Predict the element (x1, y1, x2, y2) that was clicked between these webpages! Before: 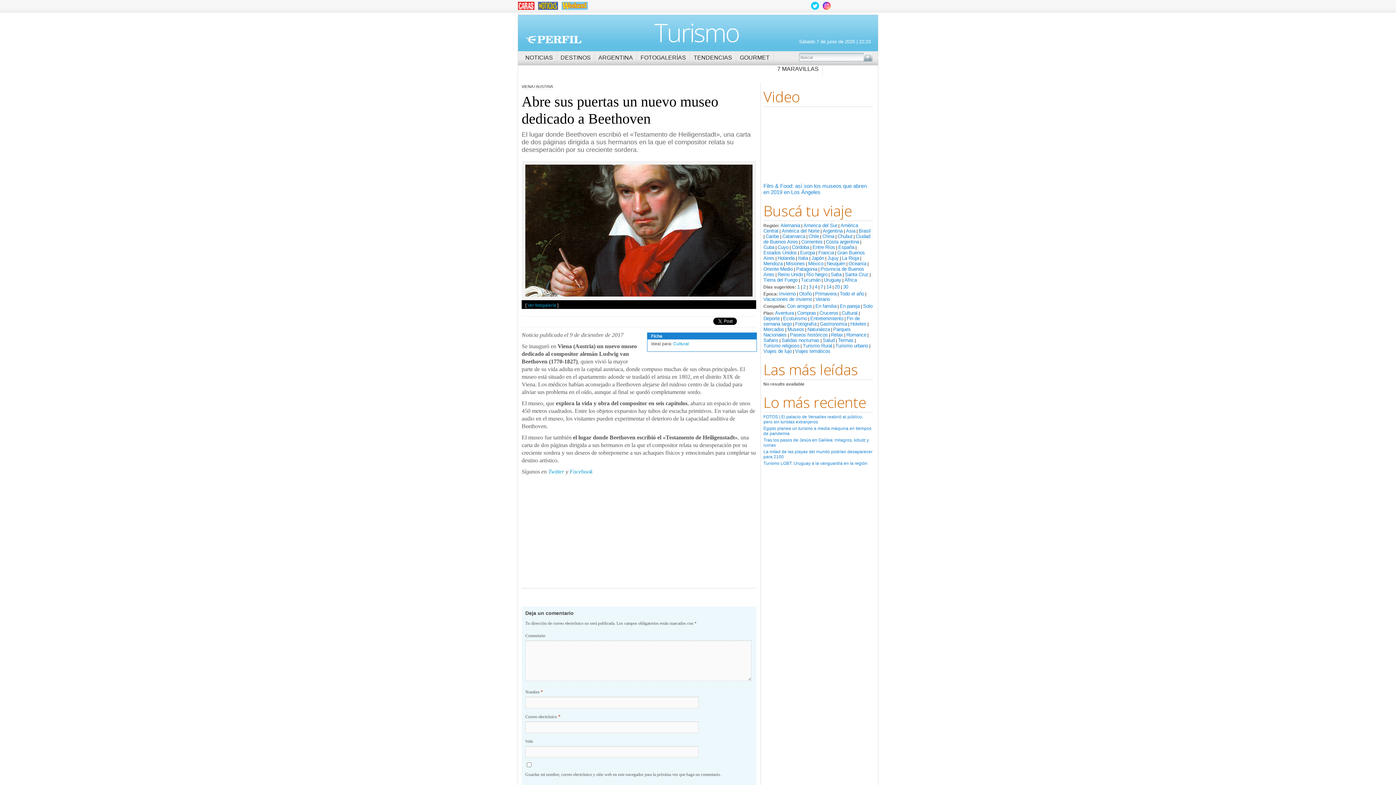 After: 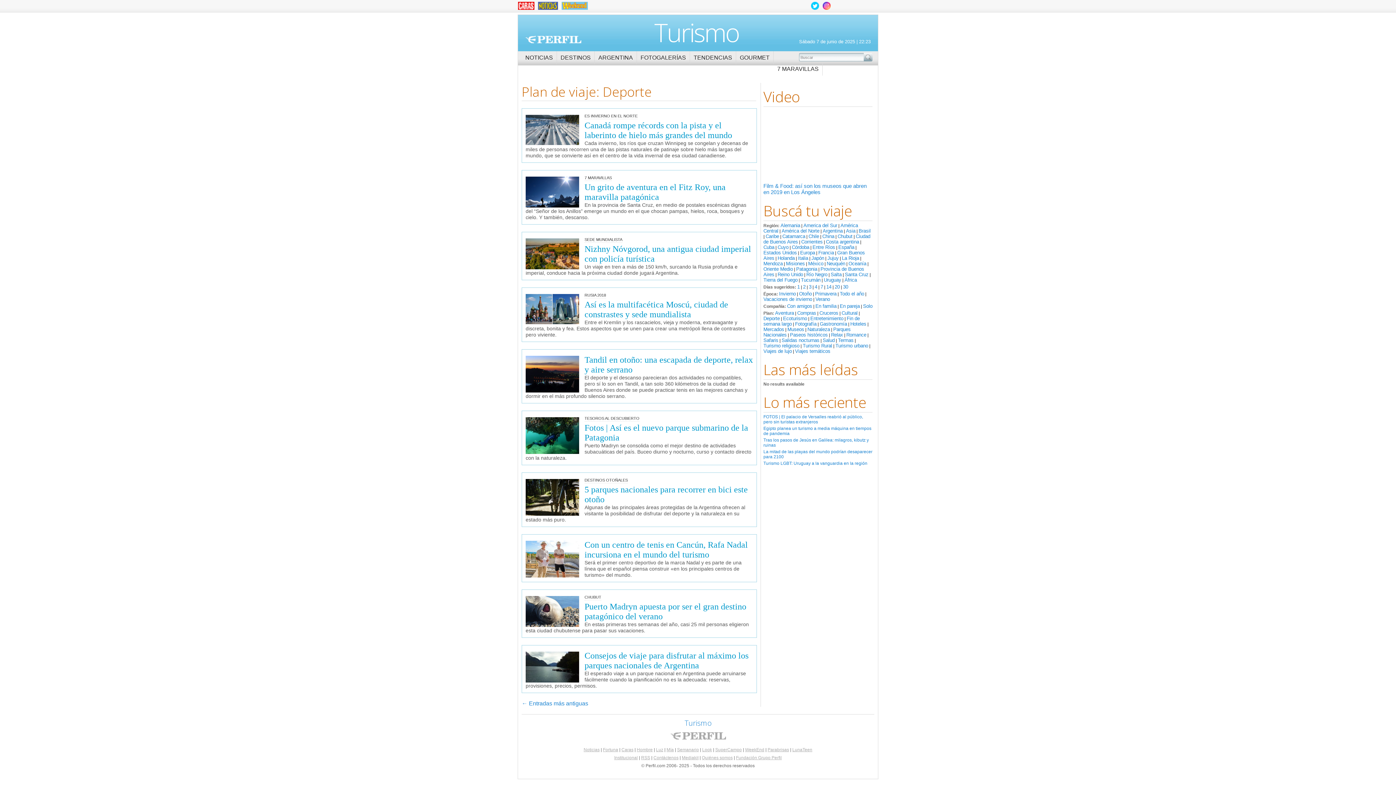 Action: label: Deporte bbox: (763, 316, 780, 321)